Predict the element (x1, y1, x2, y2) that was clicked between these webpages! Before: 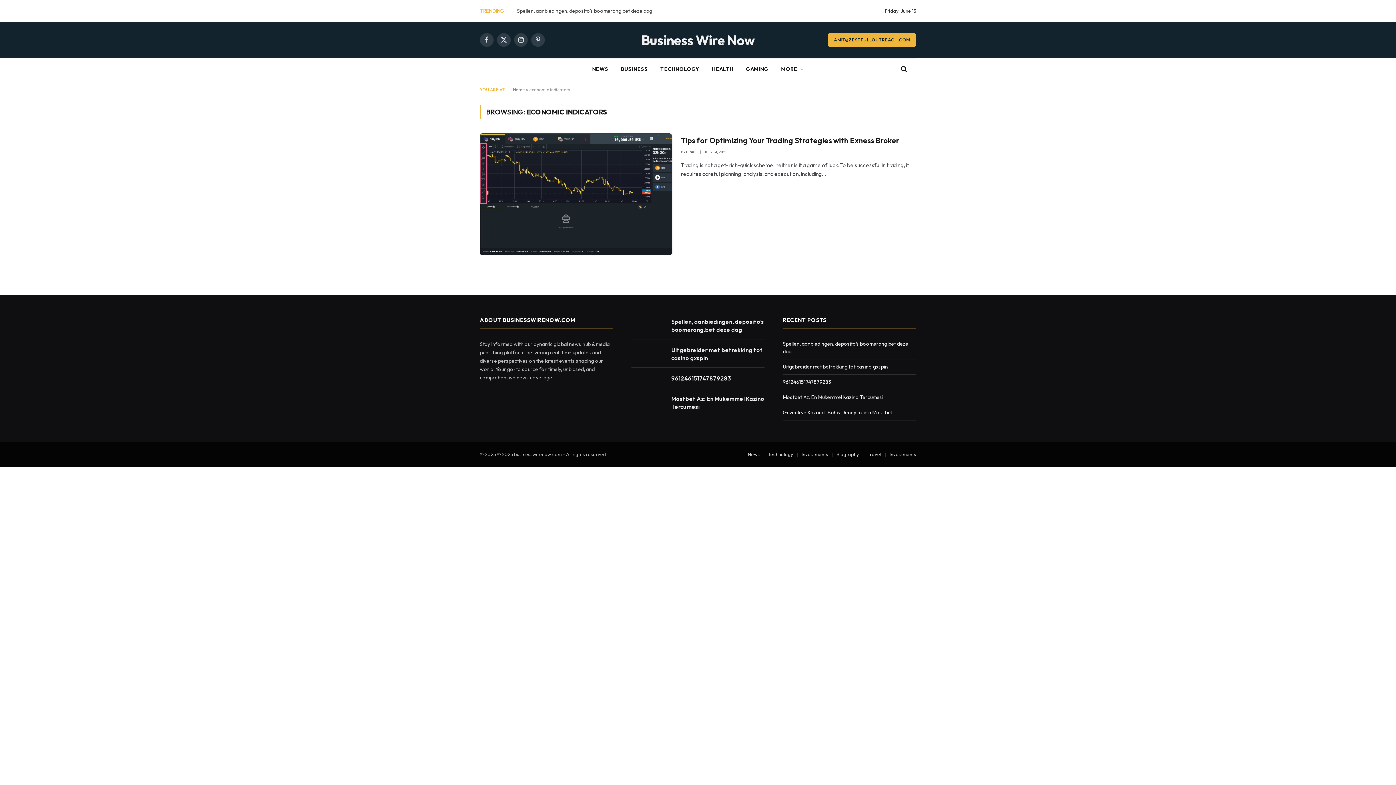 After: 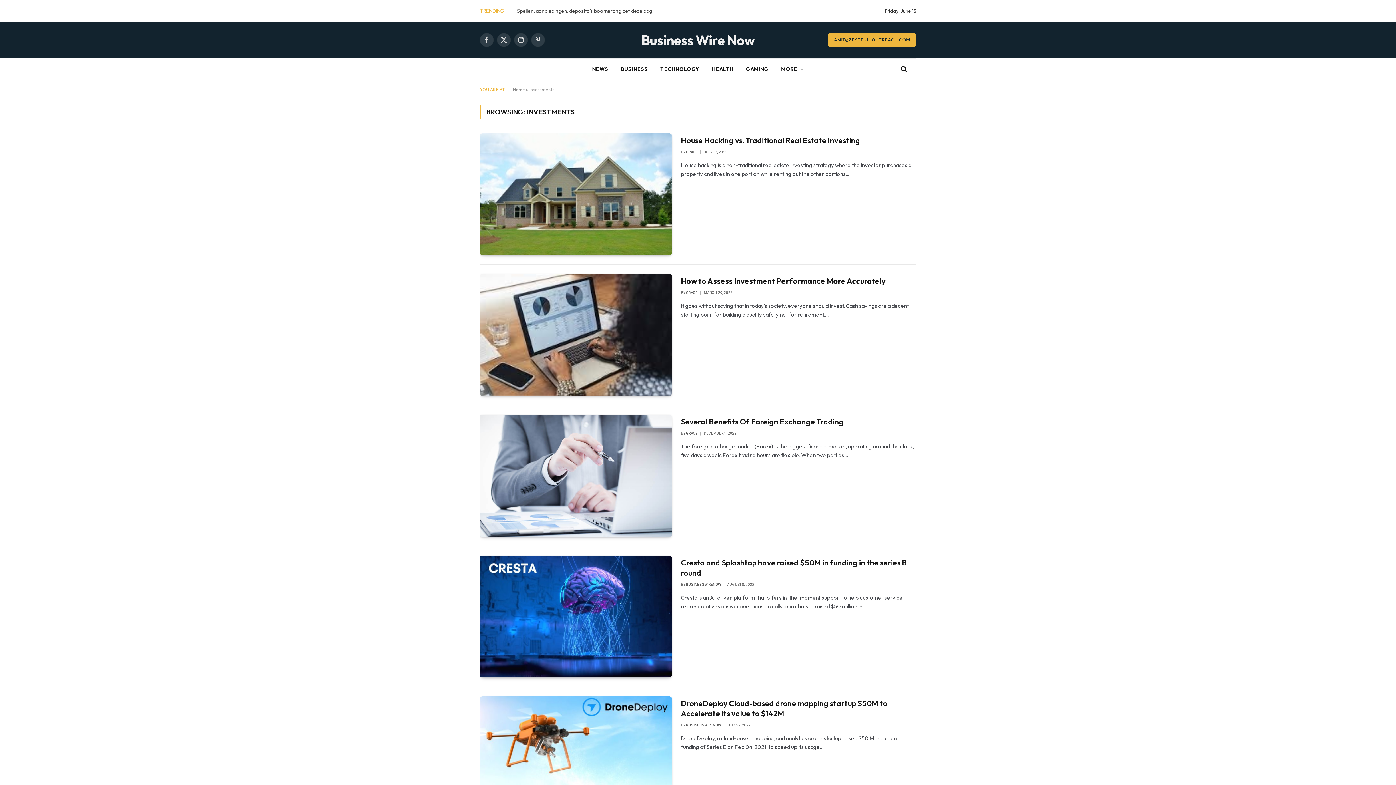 Action: bbox: (801, 451, 828, 457) label: Investments